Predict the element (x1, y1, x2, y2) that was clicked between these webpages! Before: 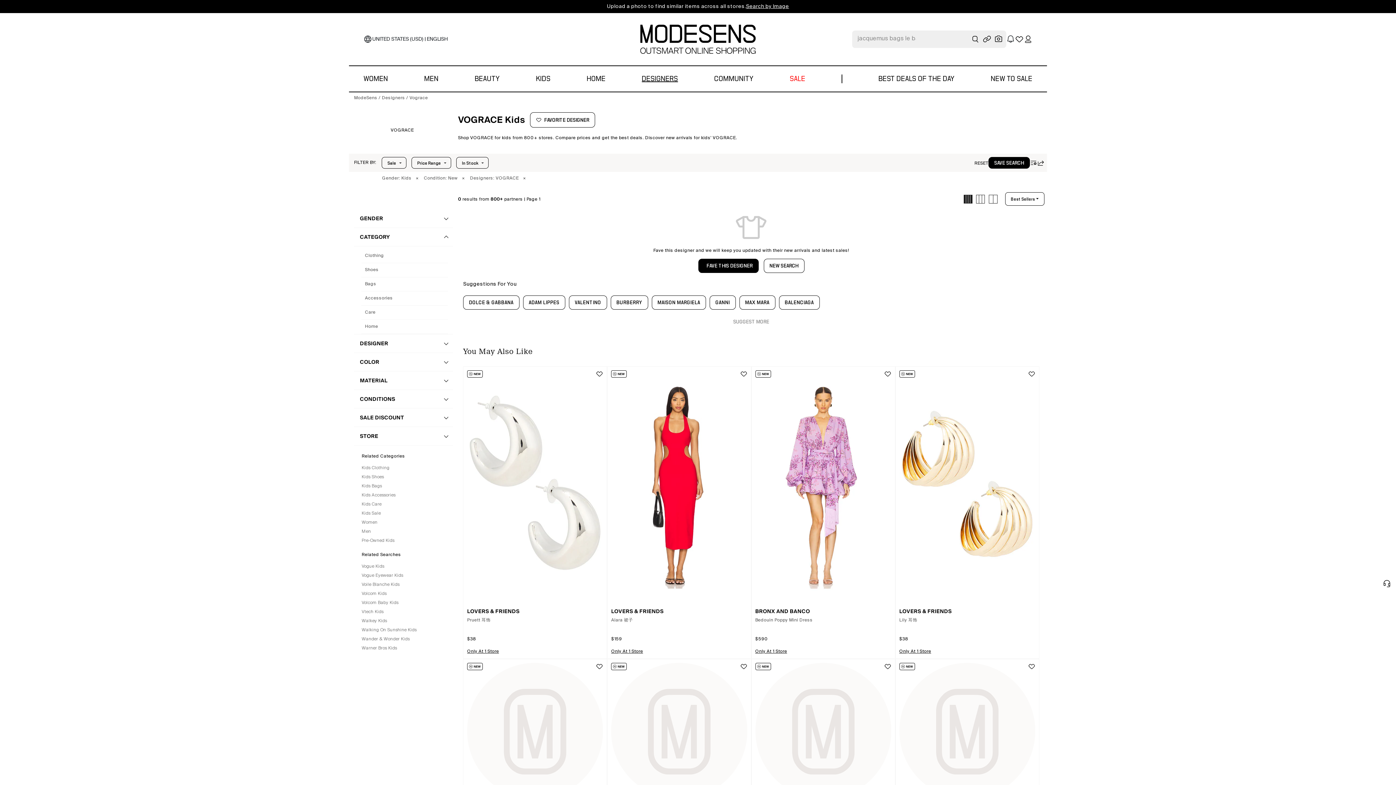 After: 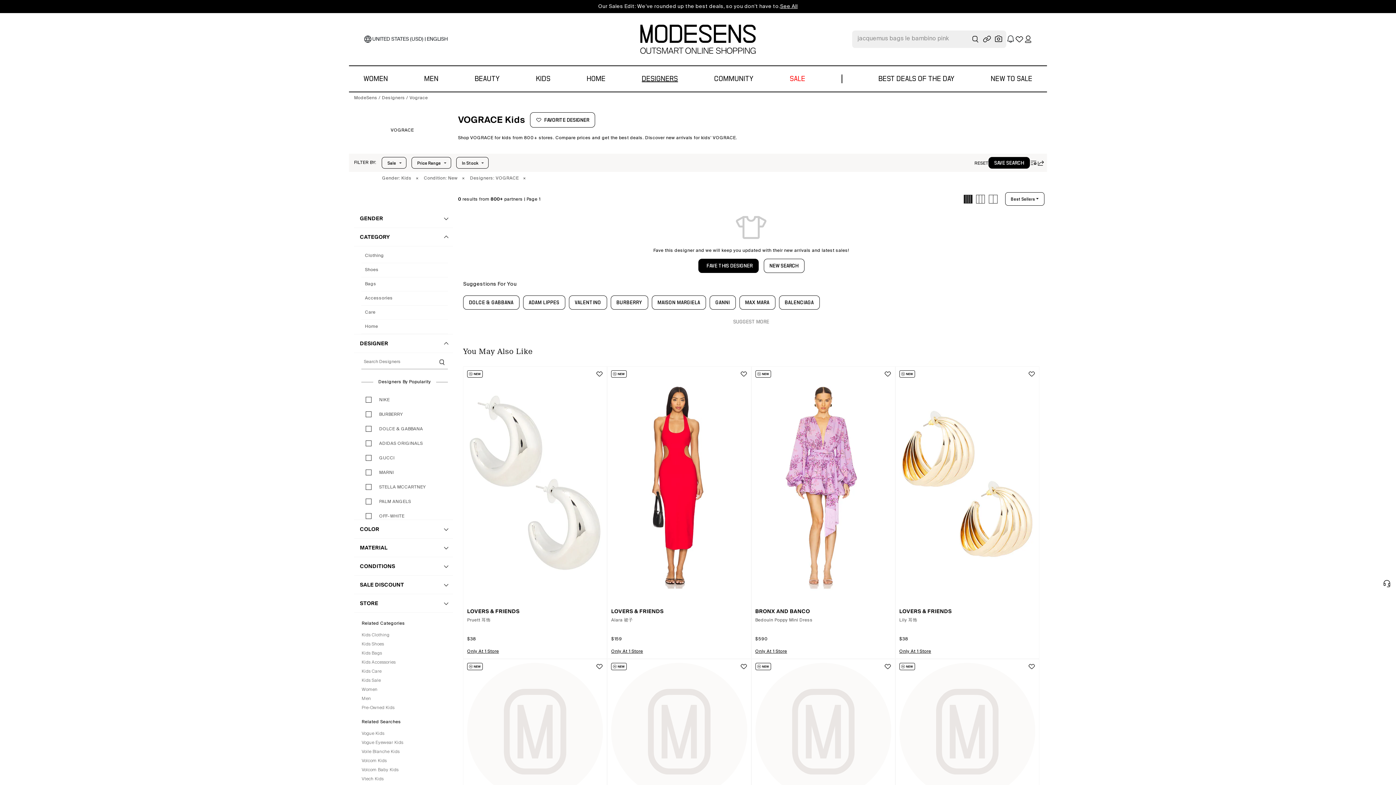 Action: label: DESIGNER bbox: (354, 334, 453, 353)